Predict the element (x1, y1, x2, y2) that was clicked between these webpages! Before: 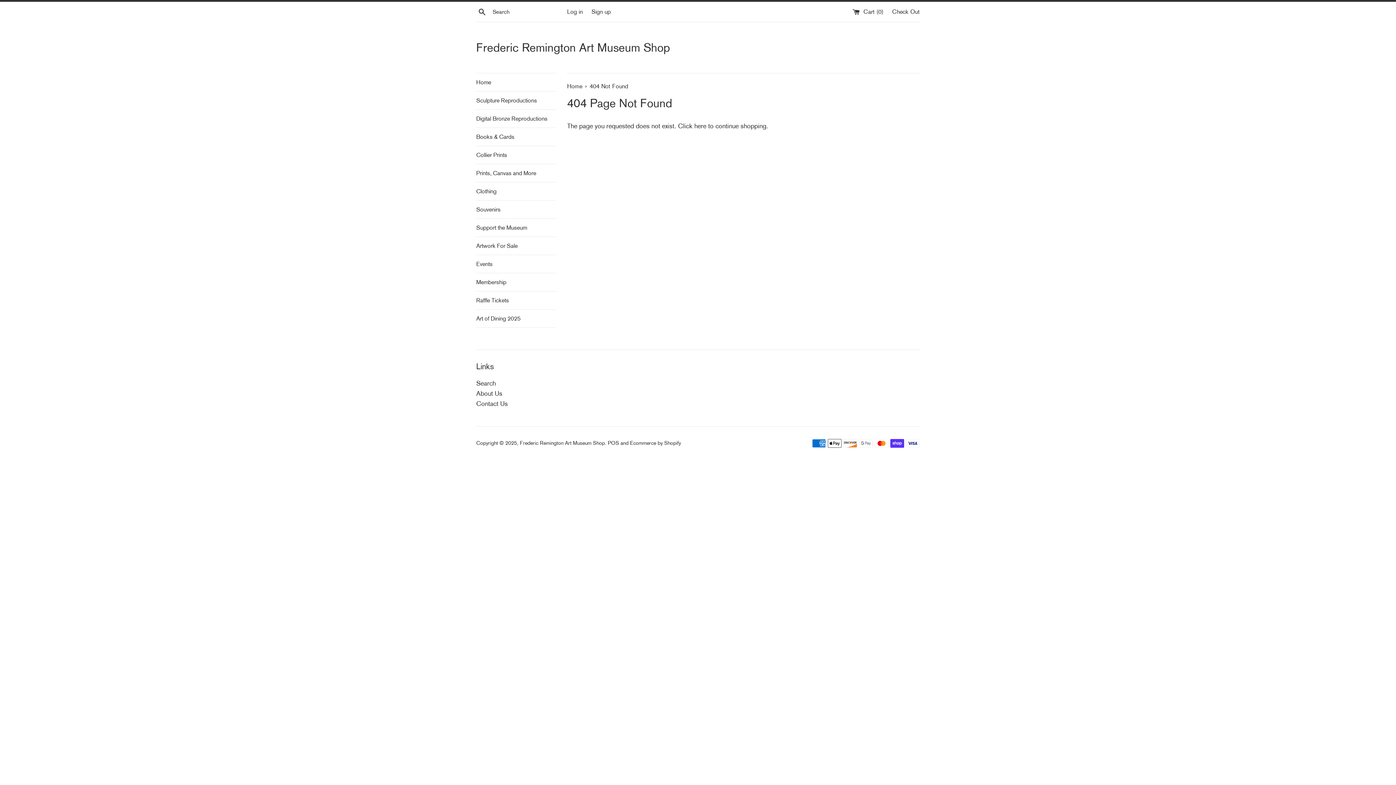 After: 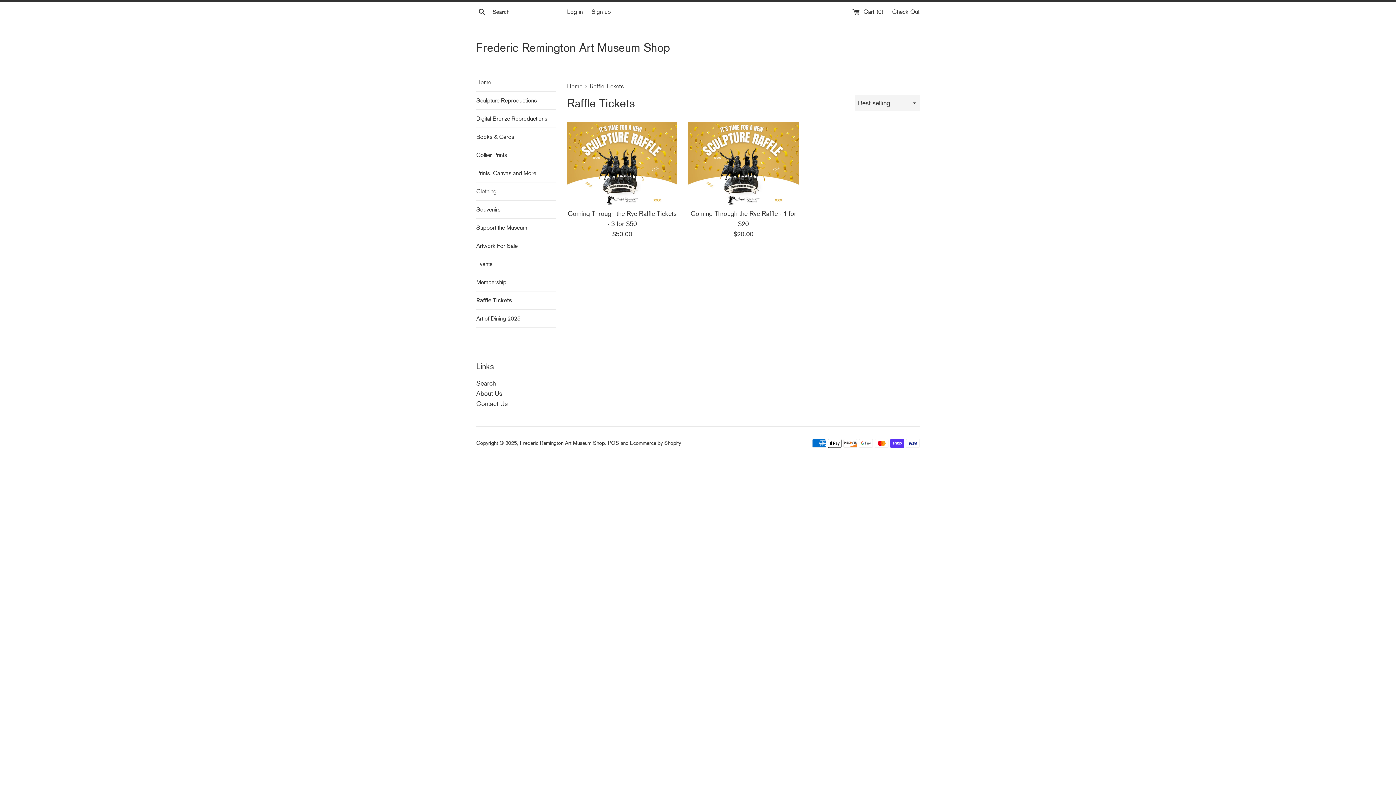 Action: bbox: (476, 291, 556, 309) label: Raffle Tickets